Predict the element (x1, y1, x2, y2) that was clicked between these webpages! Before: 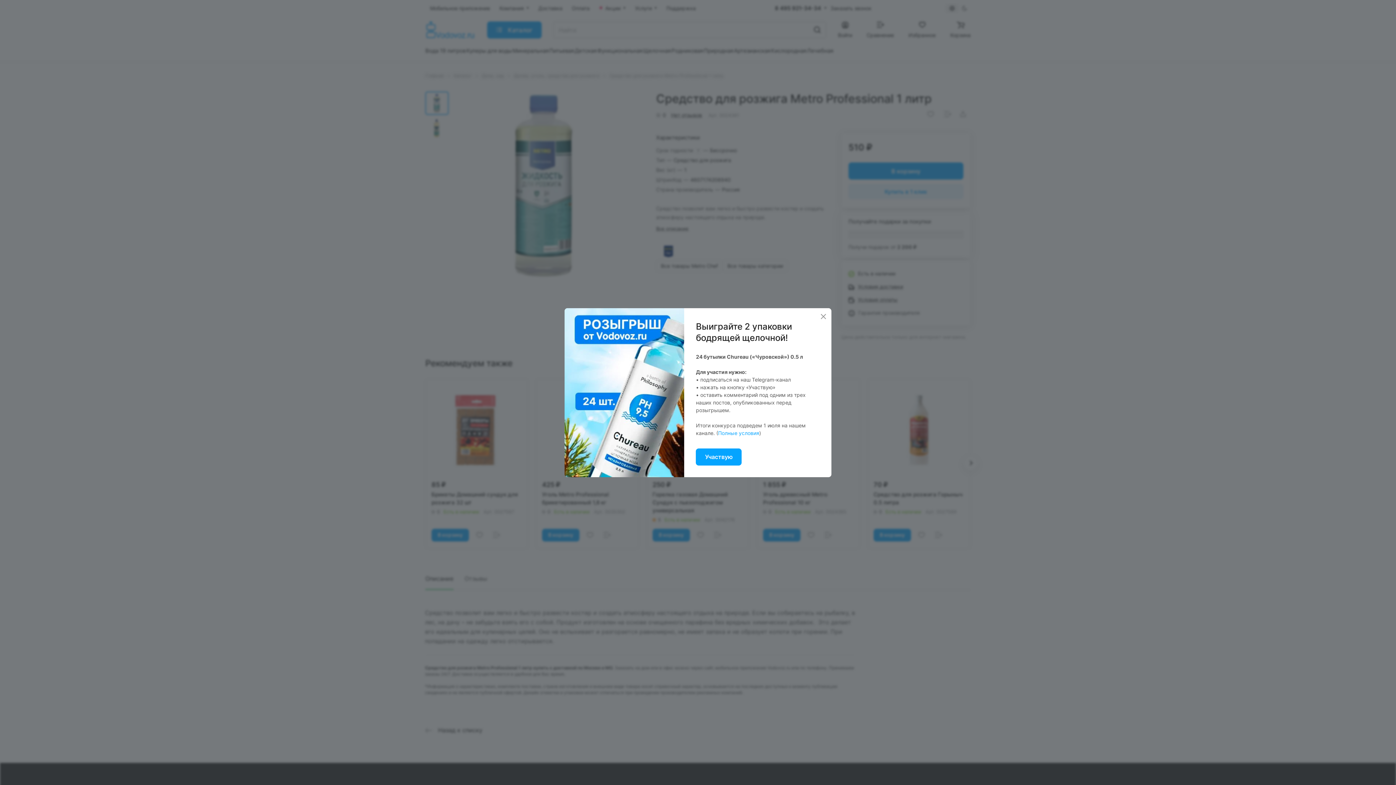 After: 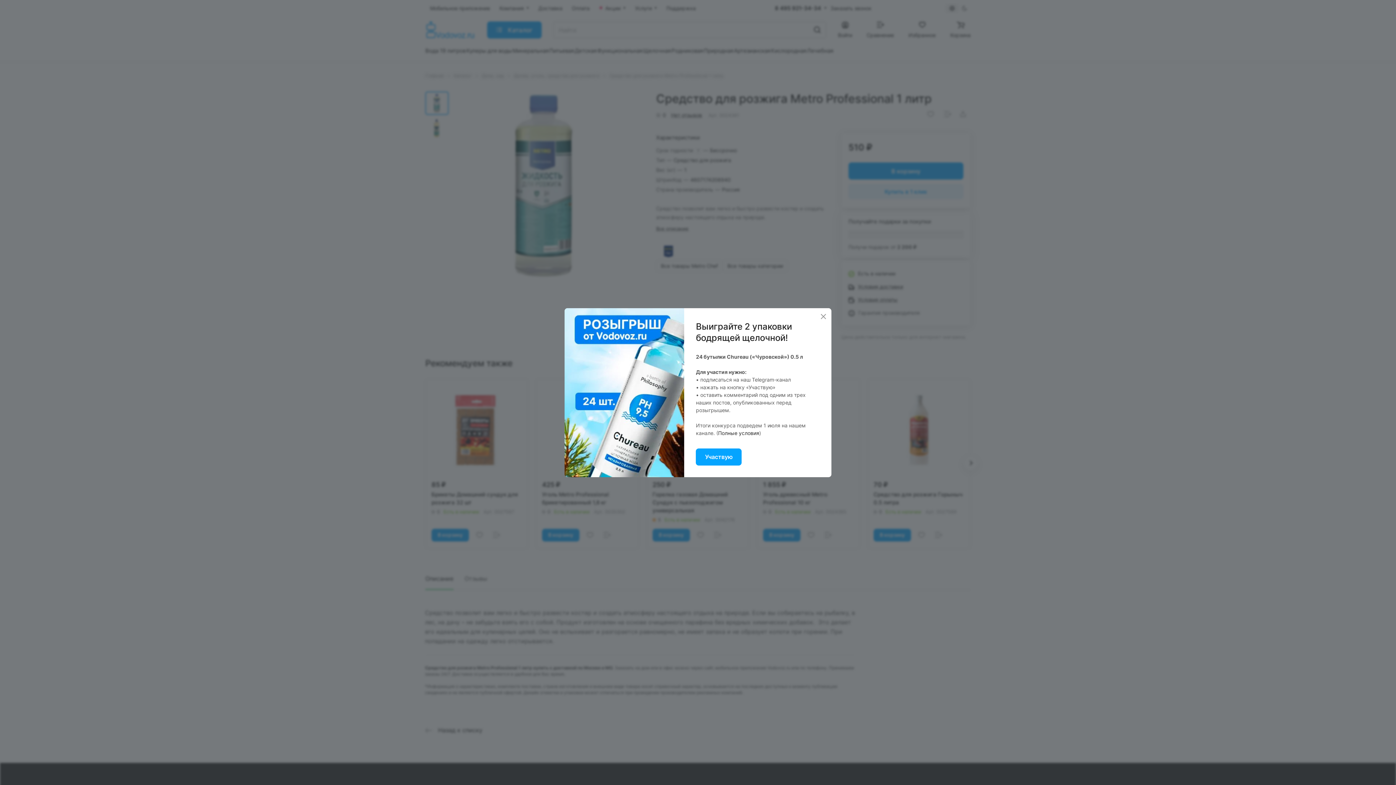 Action: label: Полные условия bbox: (718, 430, 759, 436)